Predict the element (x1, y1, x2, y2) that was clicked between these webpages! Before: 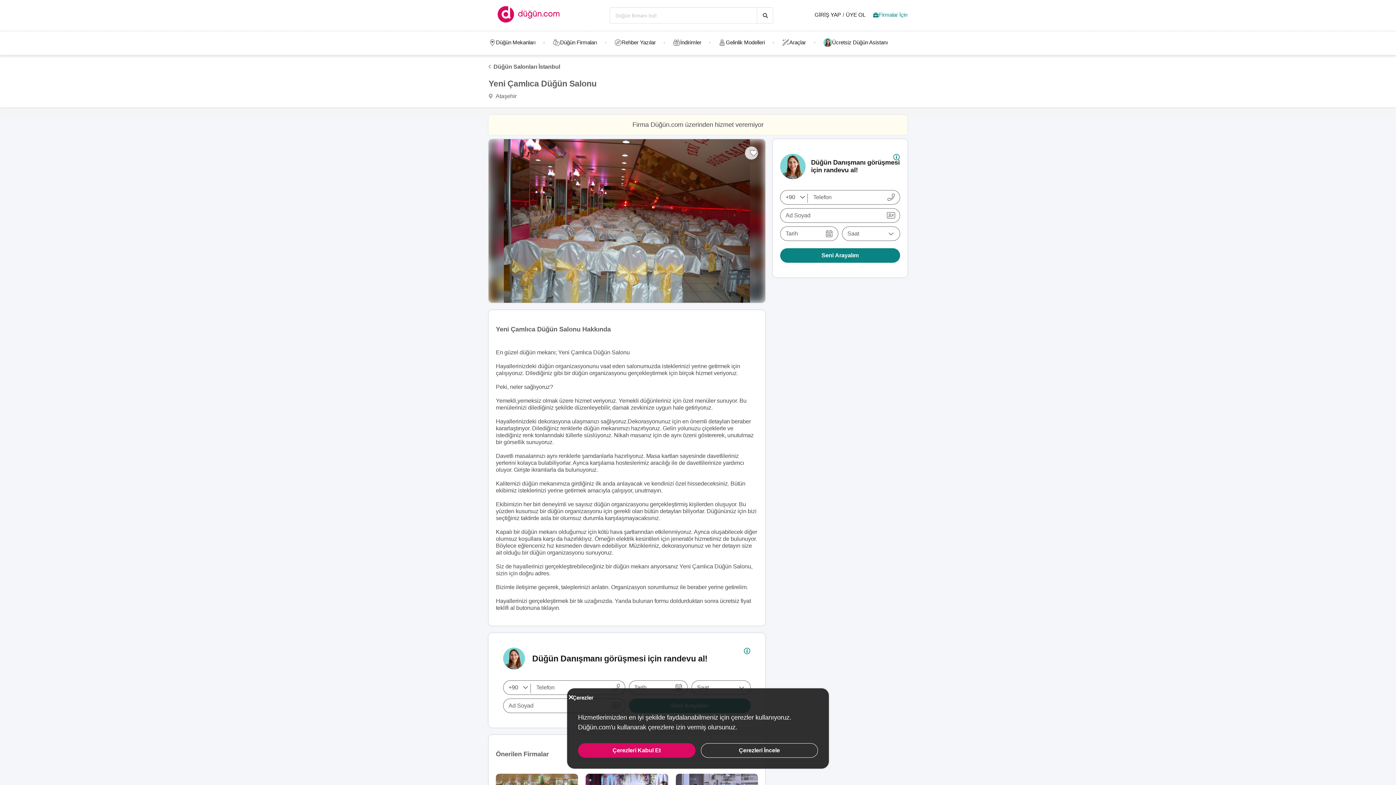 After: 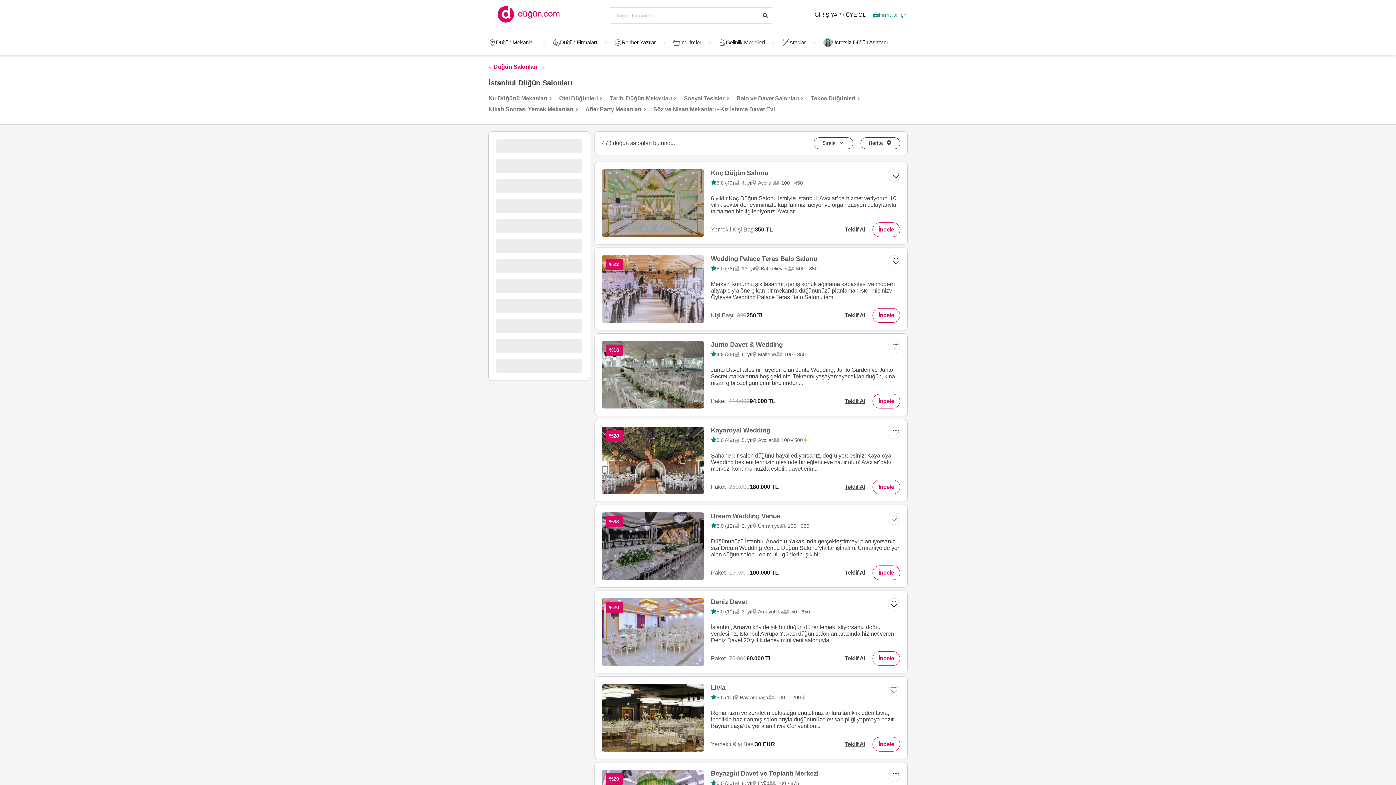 Action: bbox: (488, 62, 907, 71) label: Düğün Salonları İstanbul